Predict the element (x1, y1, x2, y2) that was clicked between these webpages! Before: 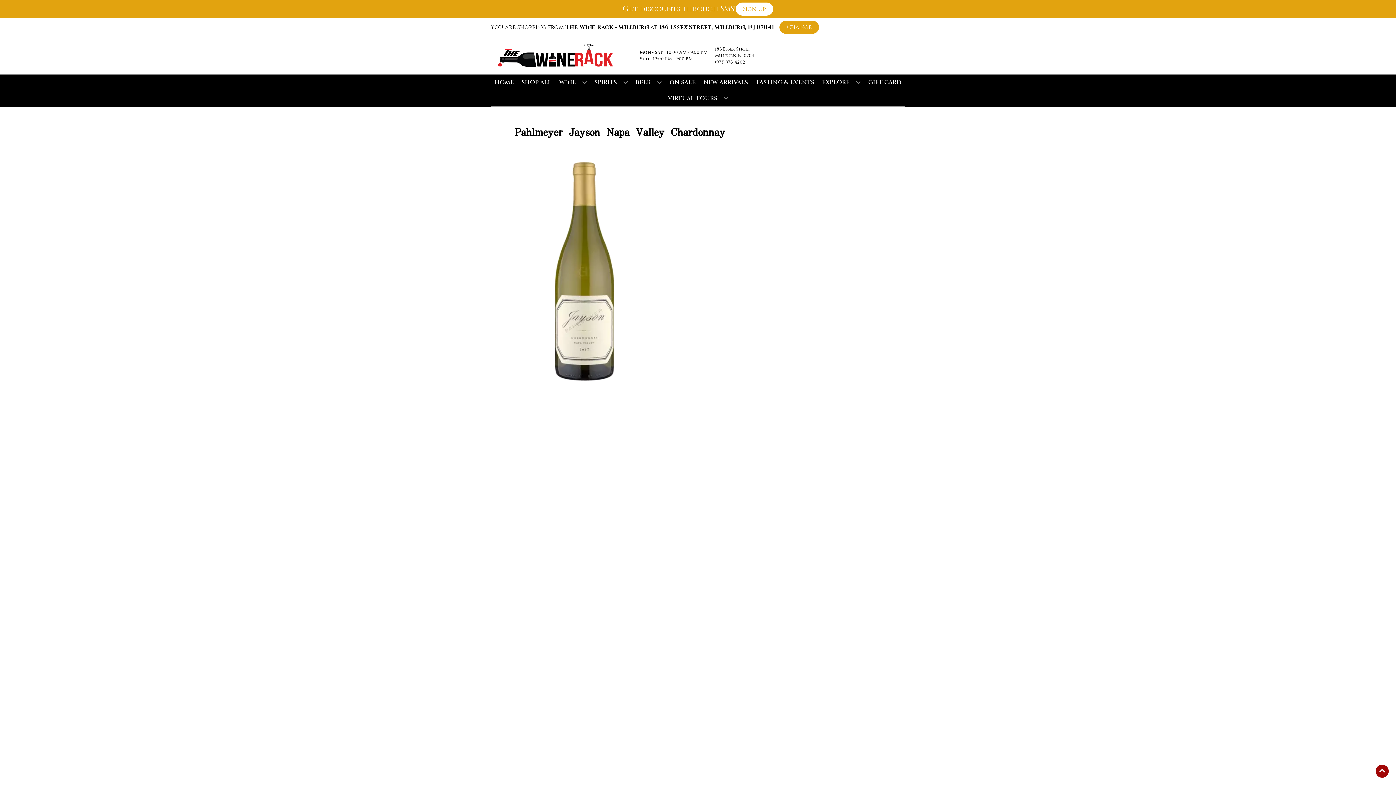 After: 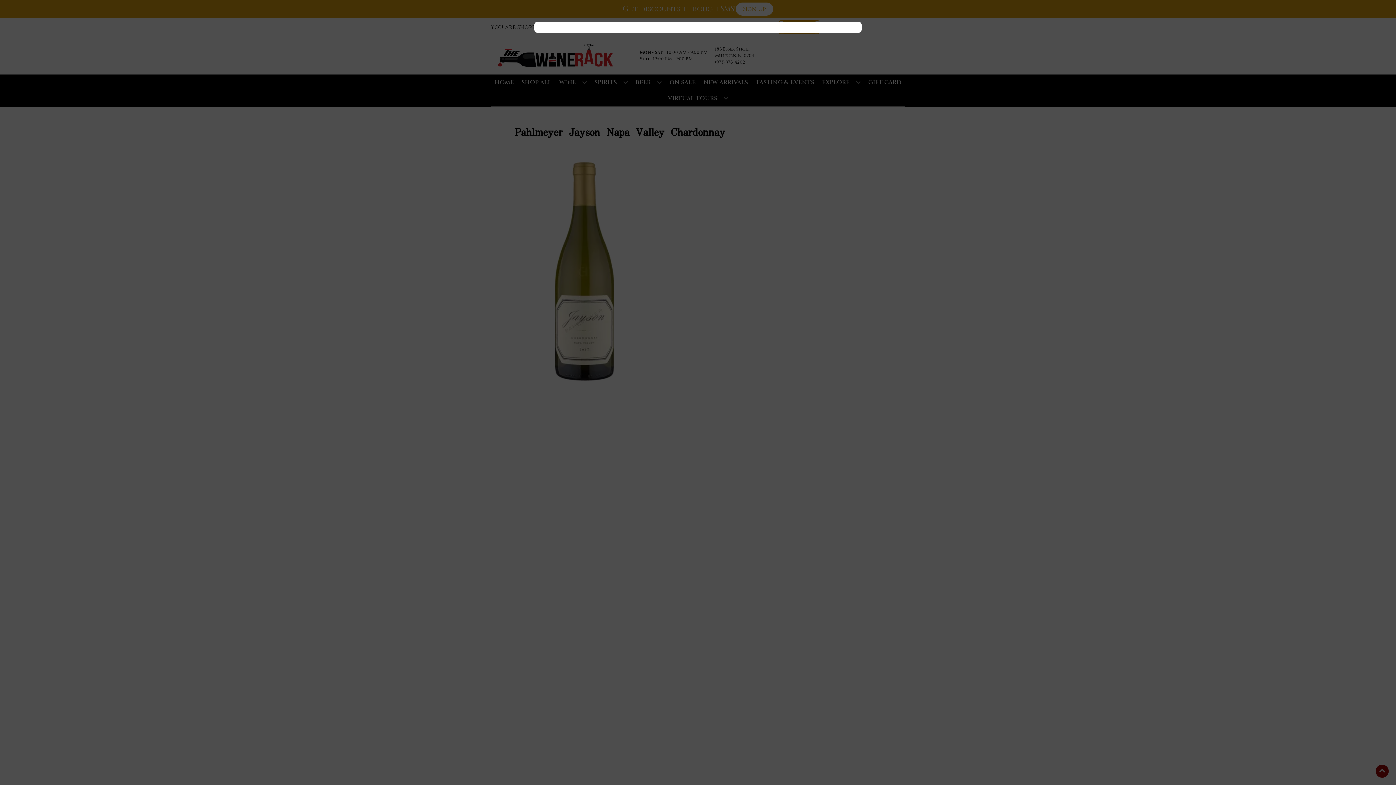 Action: label: Change store bbox: (779, 20, 819, 33)